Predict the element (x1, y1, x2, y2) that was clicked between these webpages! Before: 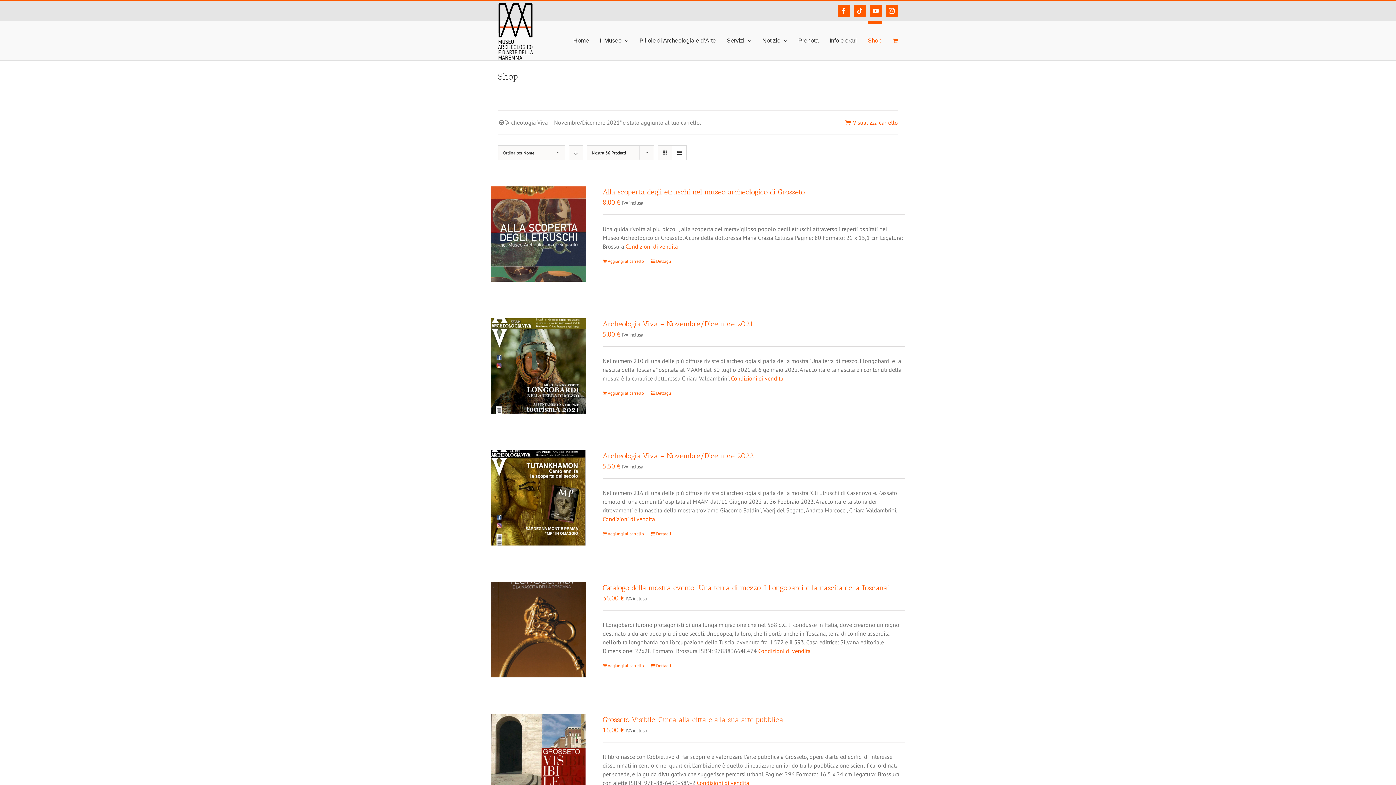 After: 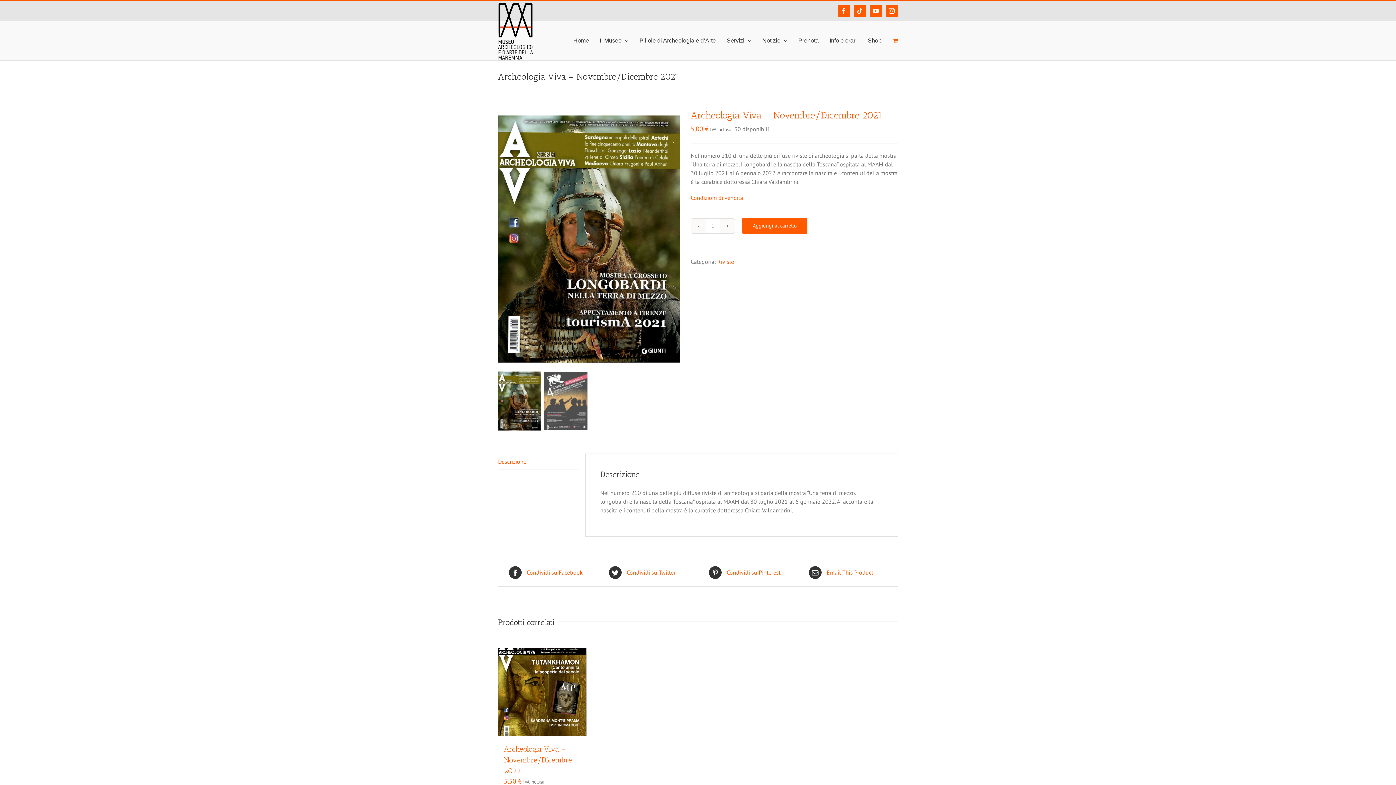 Action: label: Archeologia Viva – Novembre/Dicembre 2021 bbox: (490, 318, 586, 413)